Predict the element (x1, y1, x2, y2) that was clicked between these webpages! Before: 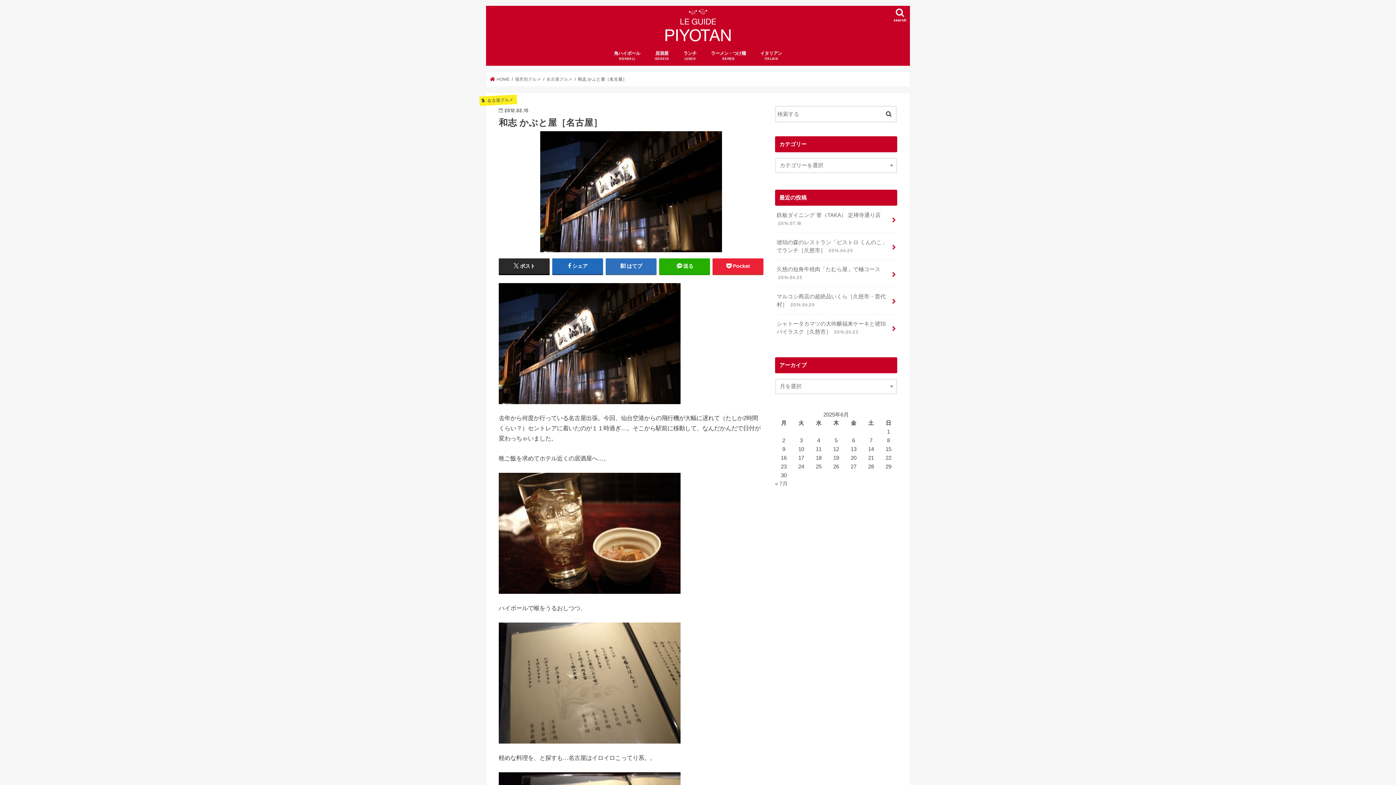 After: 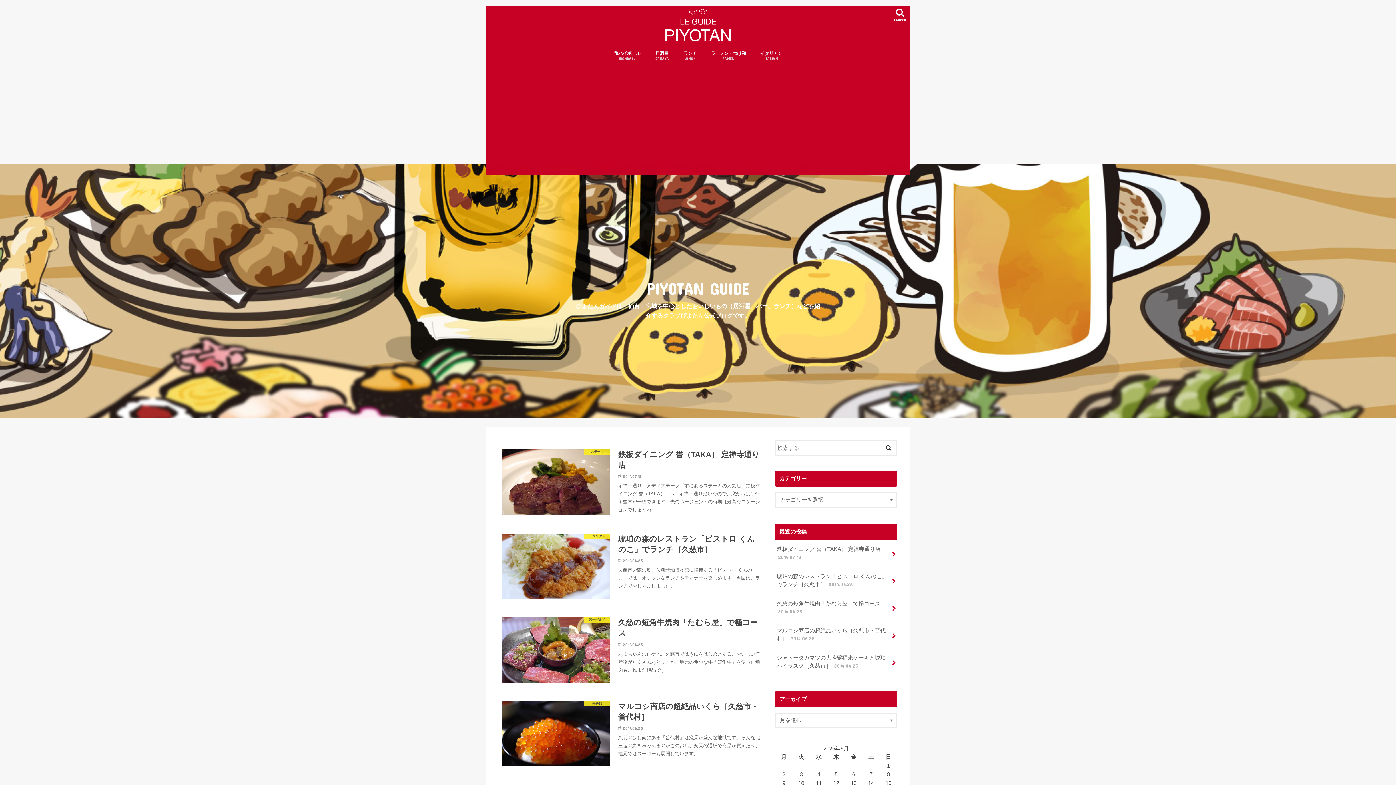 Action: bbox: (664, 9, 731, 41)